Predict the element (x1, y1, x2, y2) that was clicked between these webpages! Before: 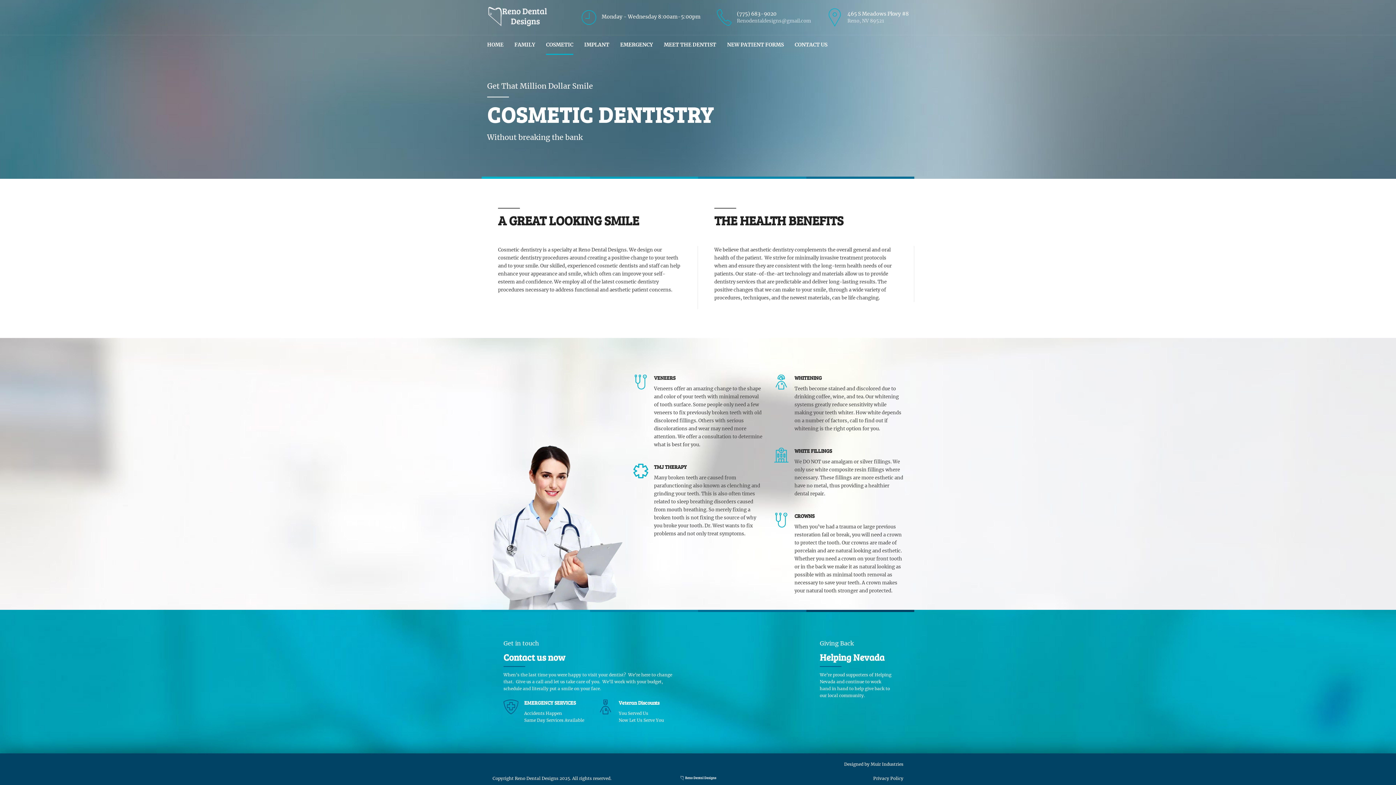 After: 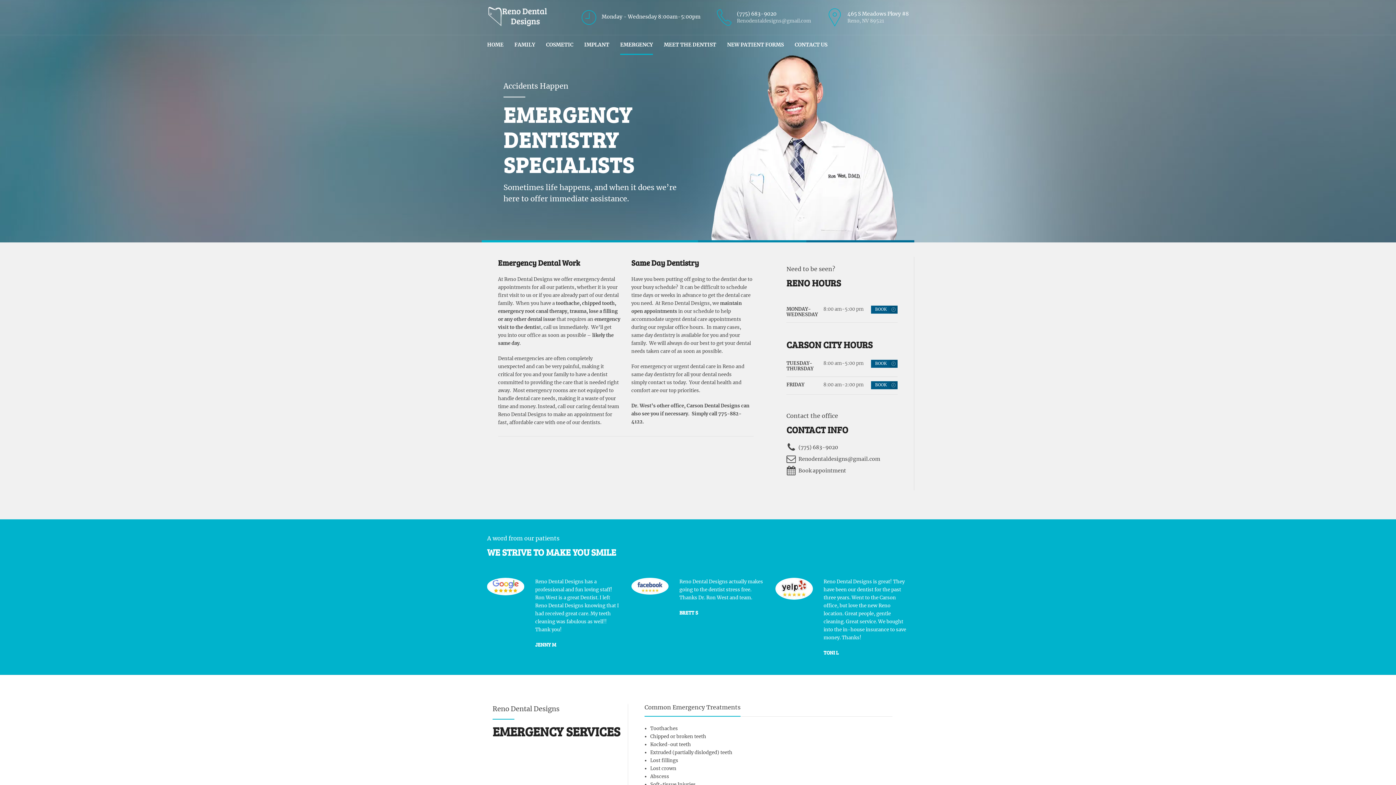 Action: label: EMERGENCY bbox: (620, 34, 653, 54)